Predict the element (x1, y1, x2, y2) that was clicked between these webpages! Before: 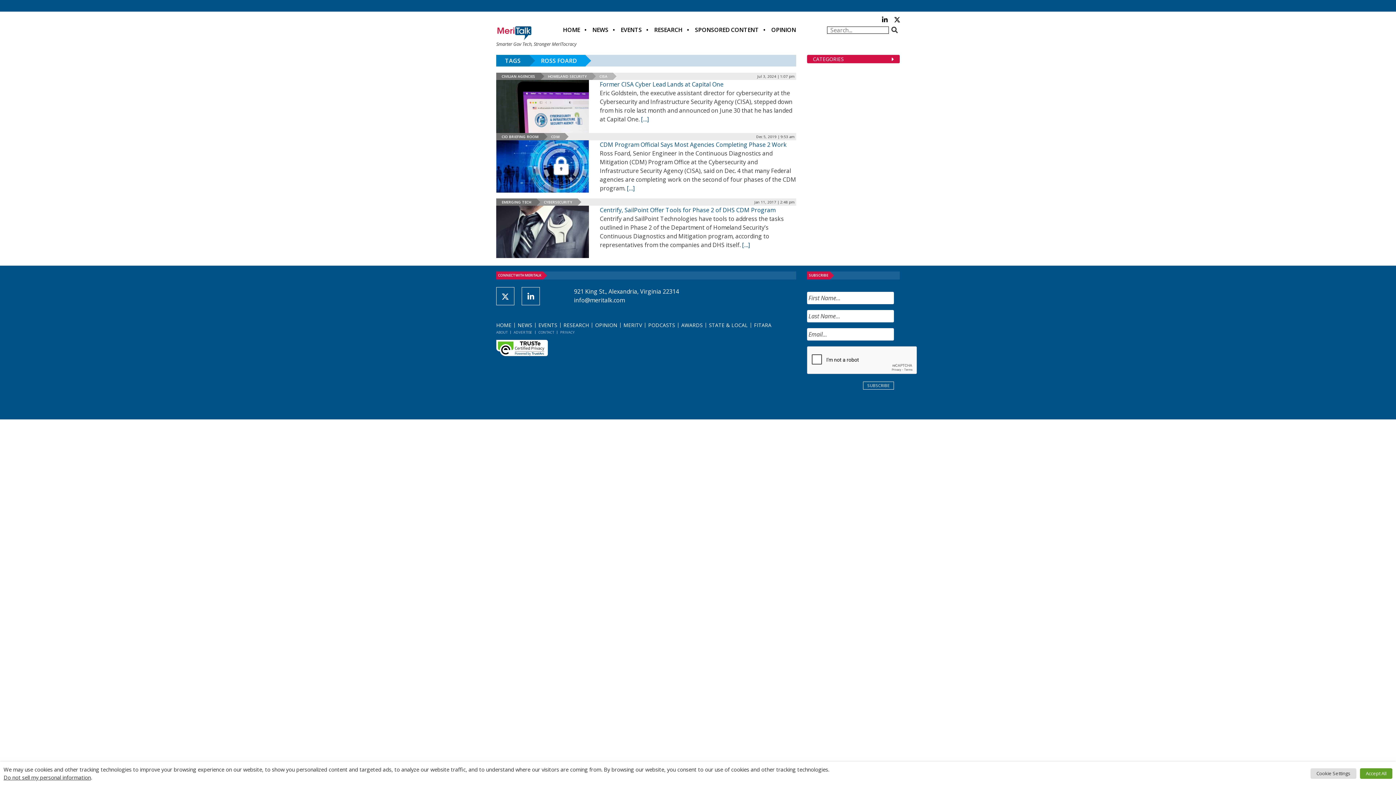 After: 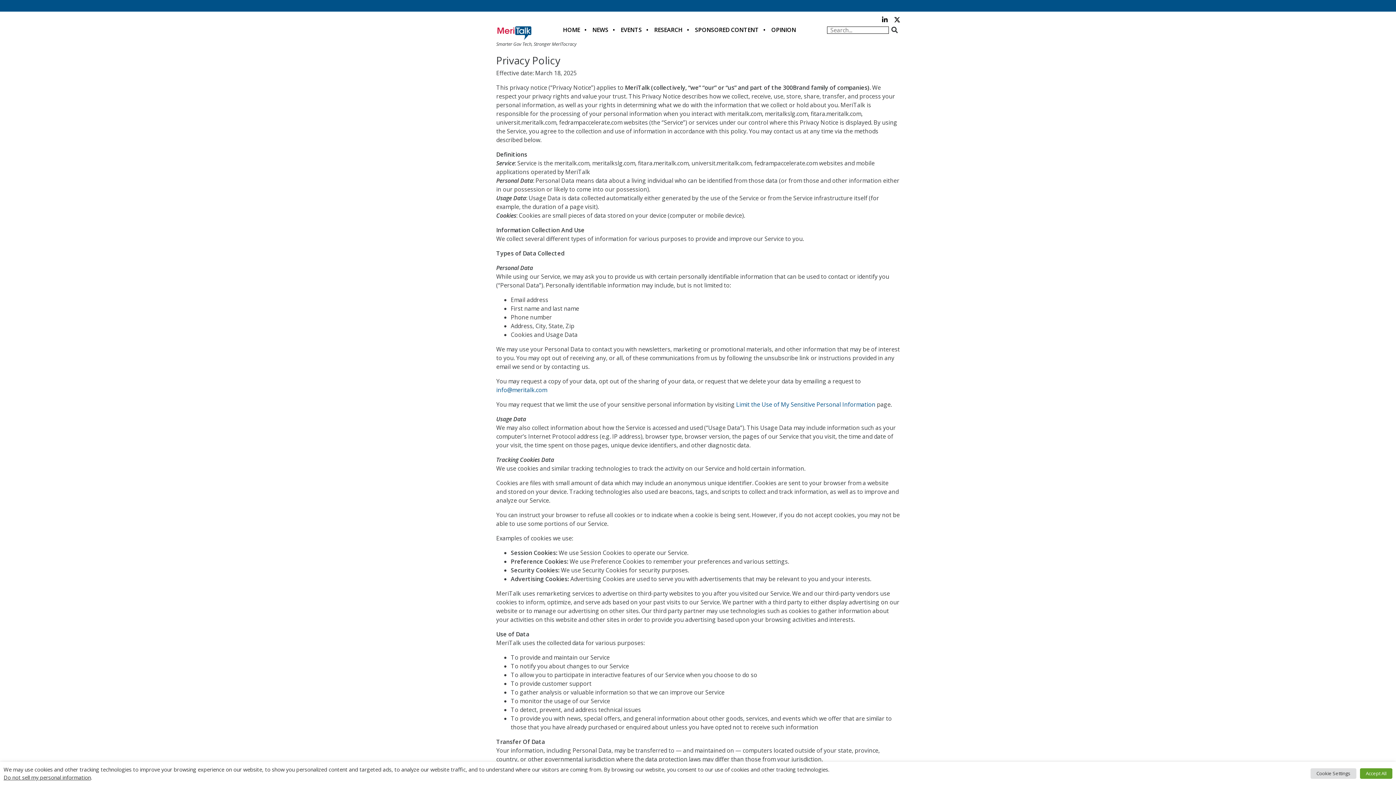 Action: bbox: (560, 330, 574, 334) label: PRIVACY